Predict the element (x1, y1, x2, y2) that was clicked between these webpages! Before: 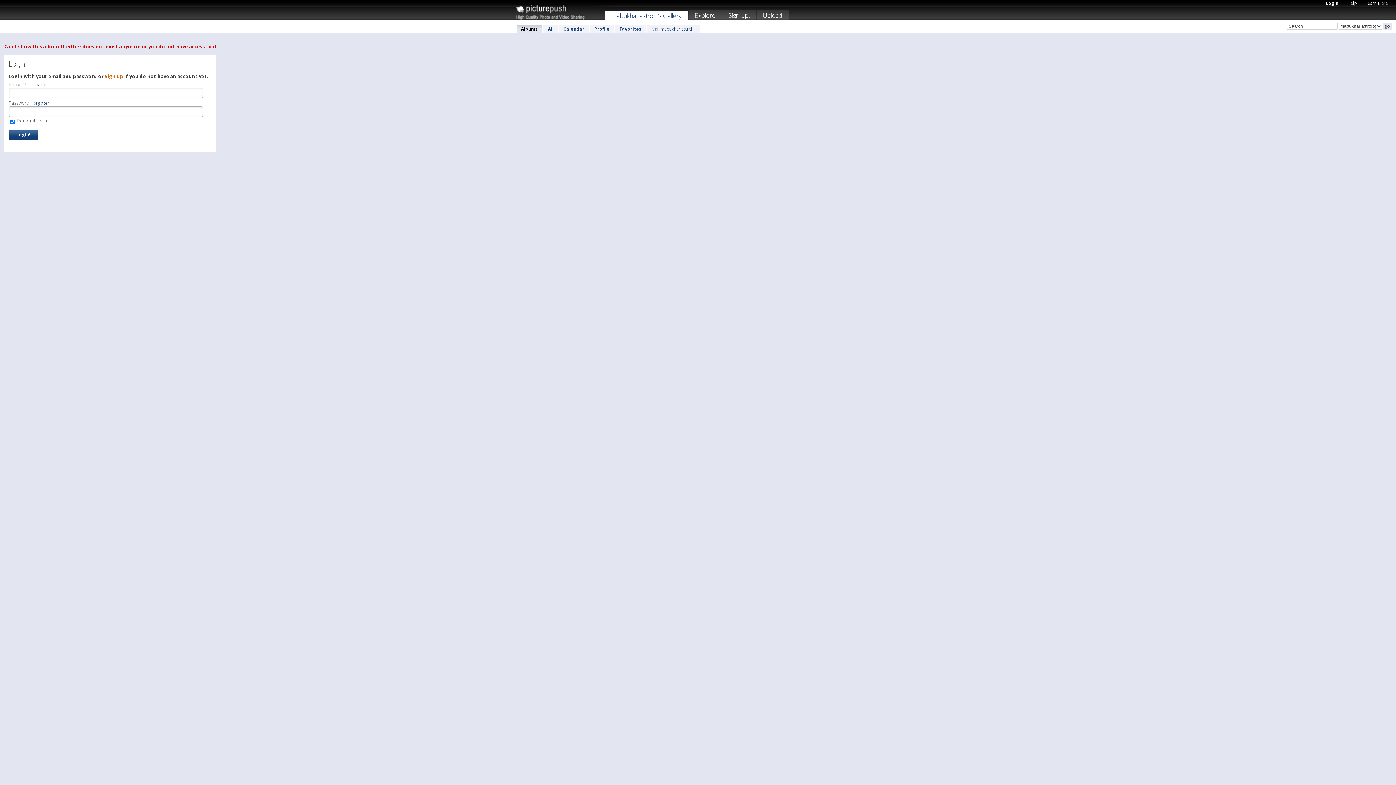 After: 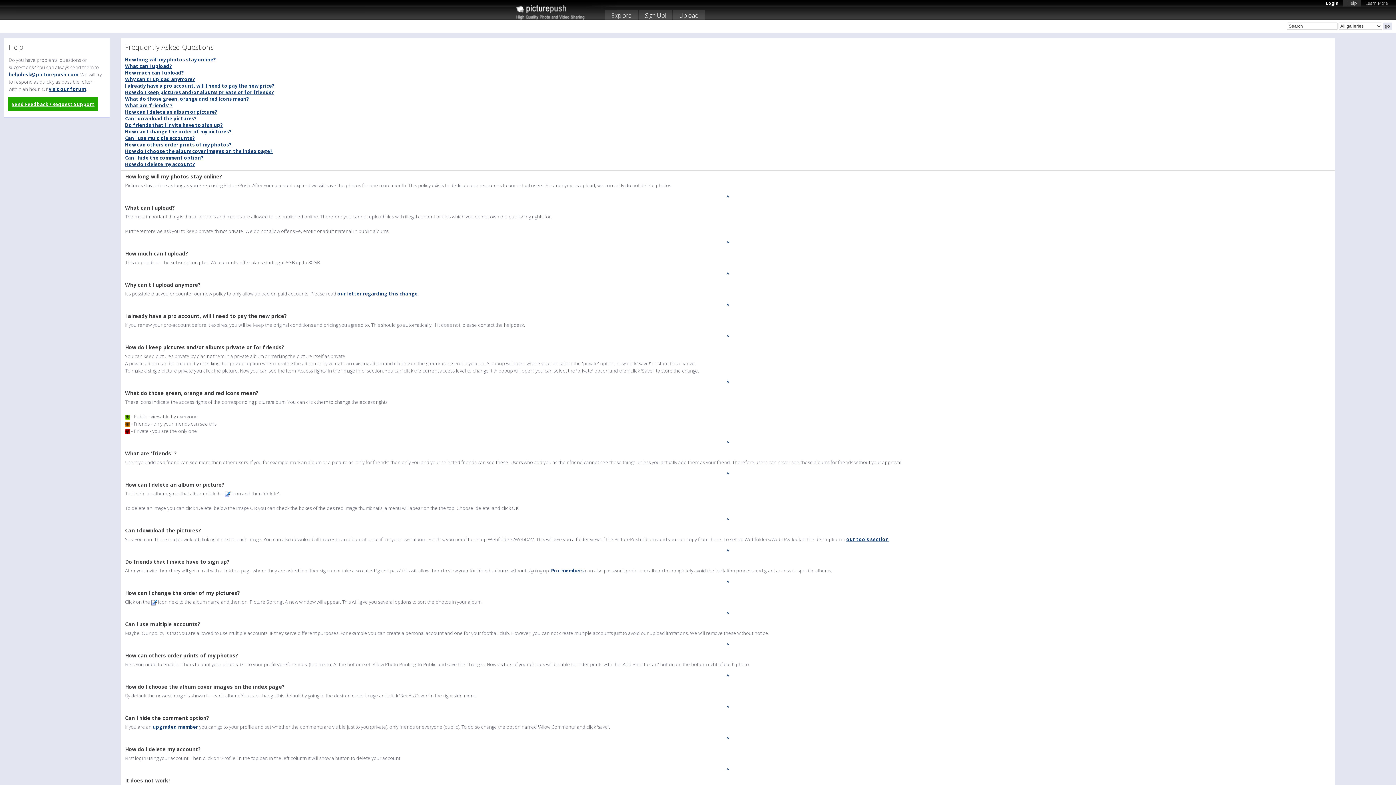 Action: bbox: (1343, -1, 1361, 6) label: Help